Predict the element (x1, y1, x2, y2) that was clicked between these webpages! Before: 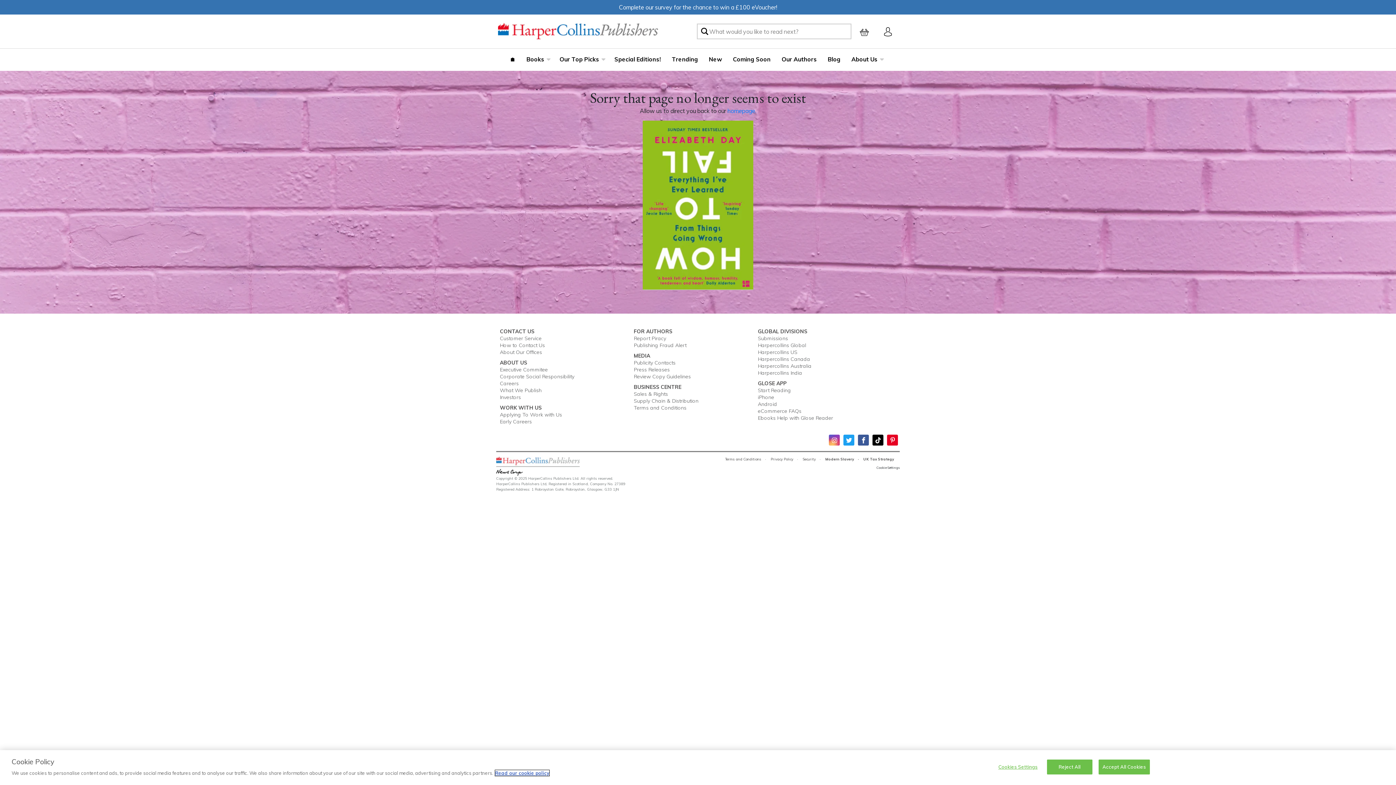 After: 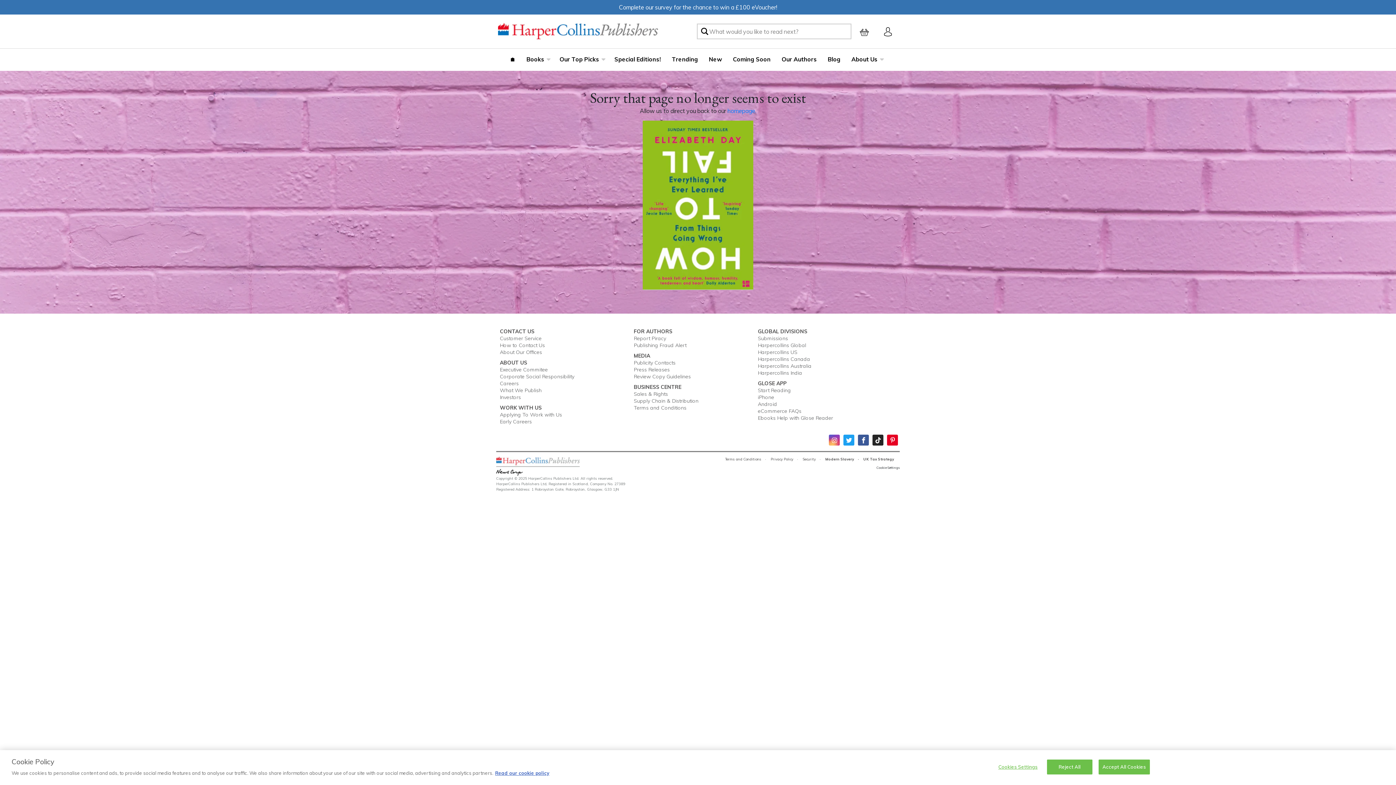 Action: bbox: (872, 434, 883, 445) label: share tiktok and this will open new window